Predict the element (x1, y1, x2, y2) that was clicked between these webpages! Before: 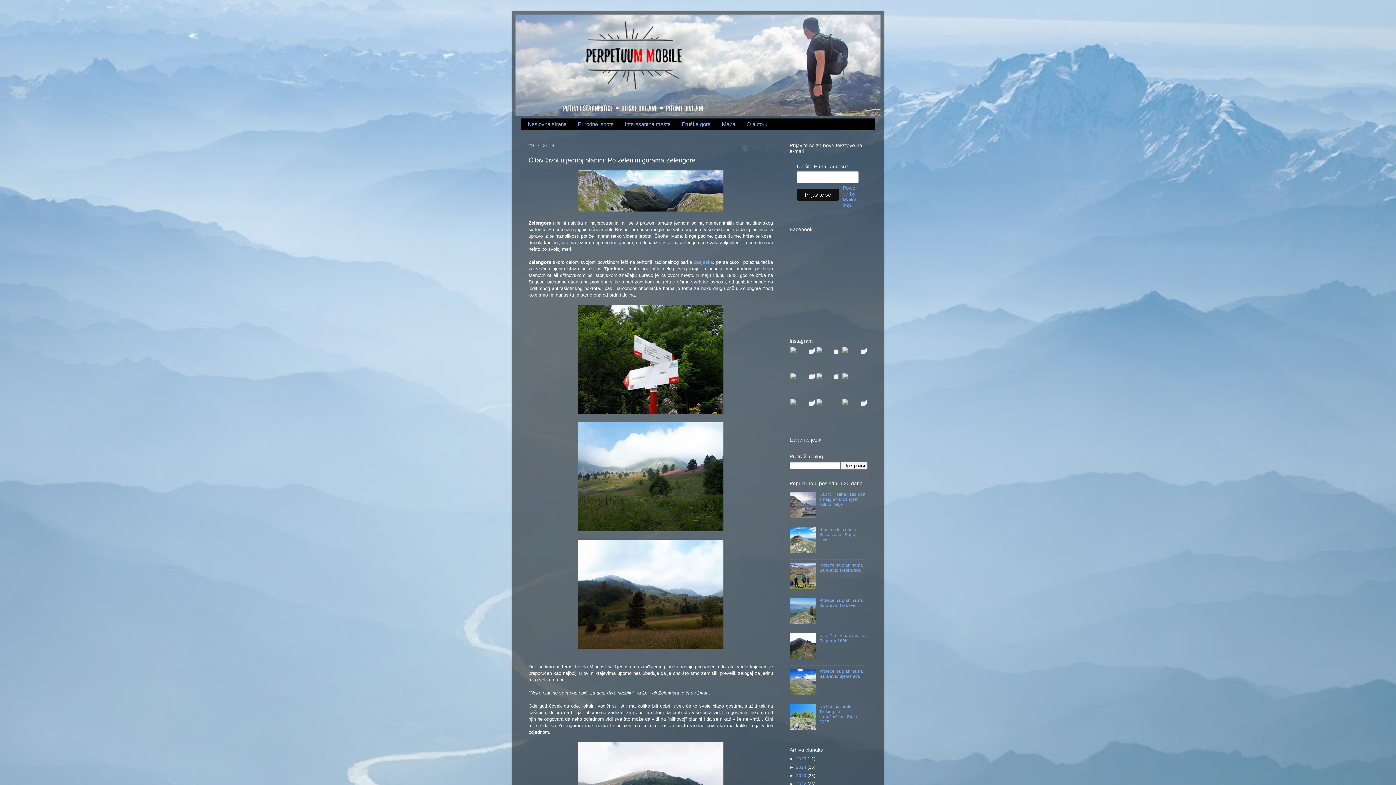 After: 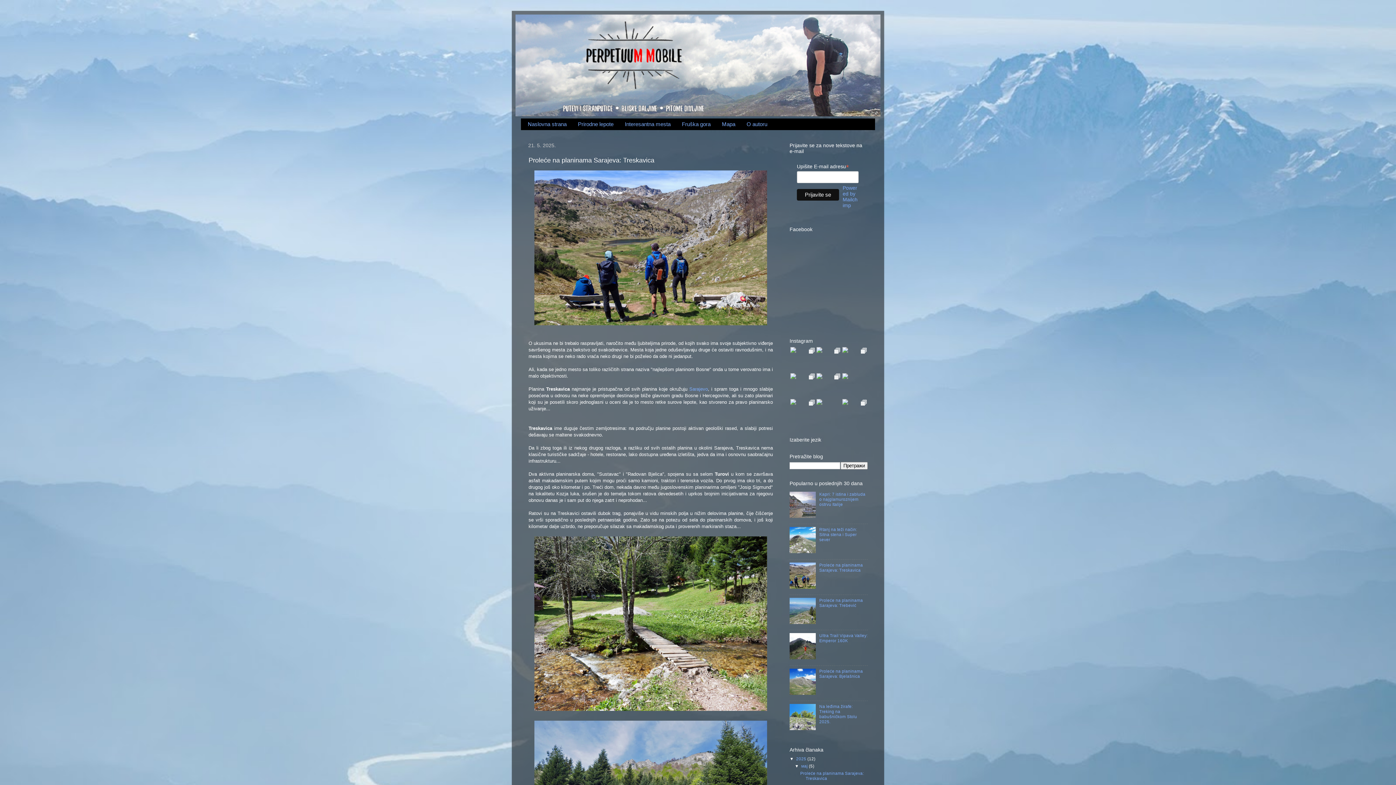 Action: bbox: (819, 562, 863, 572) label: Proleće na planinama Sarajeva: Treskavica